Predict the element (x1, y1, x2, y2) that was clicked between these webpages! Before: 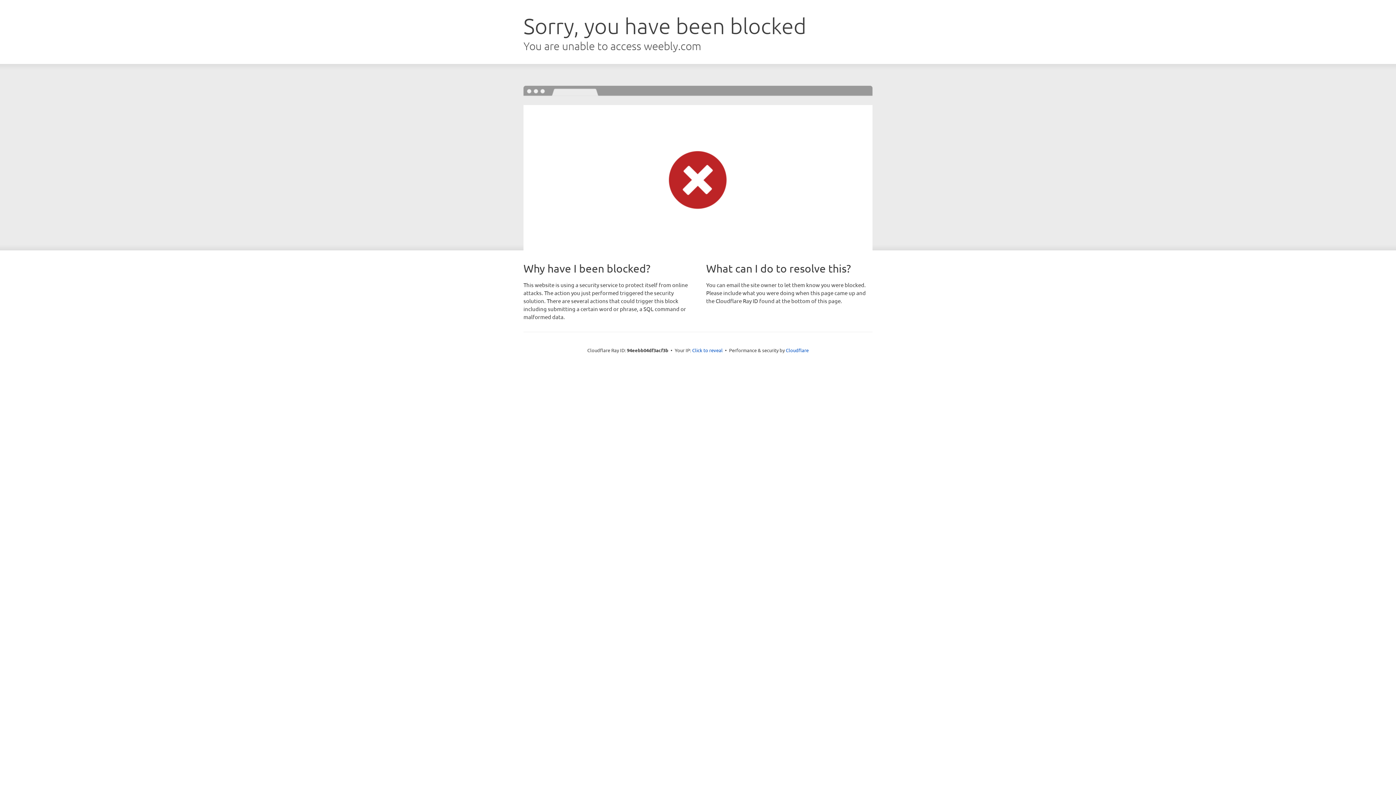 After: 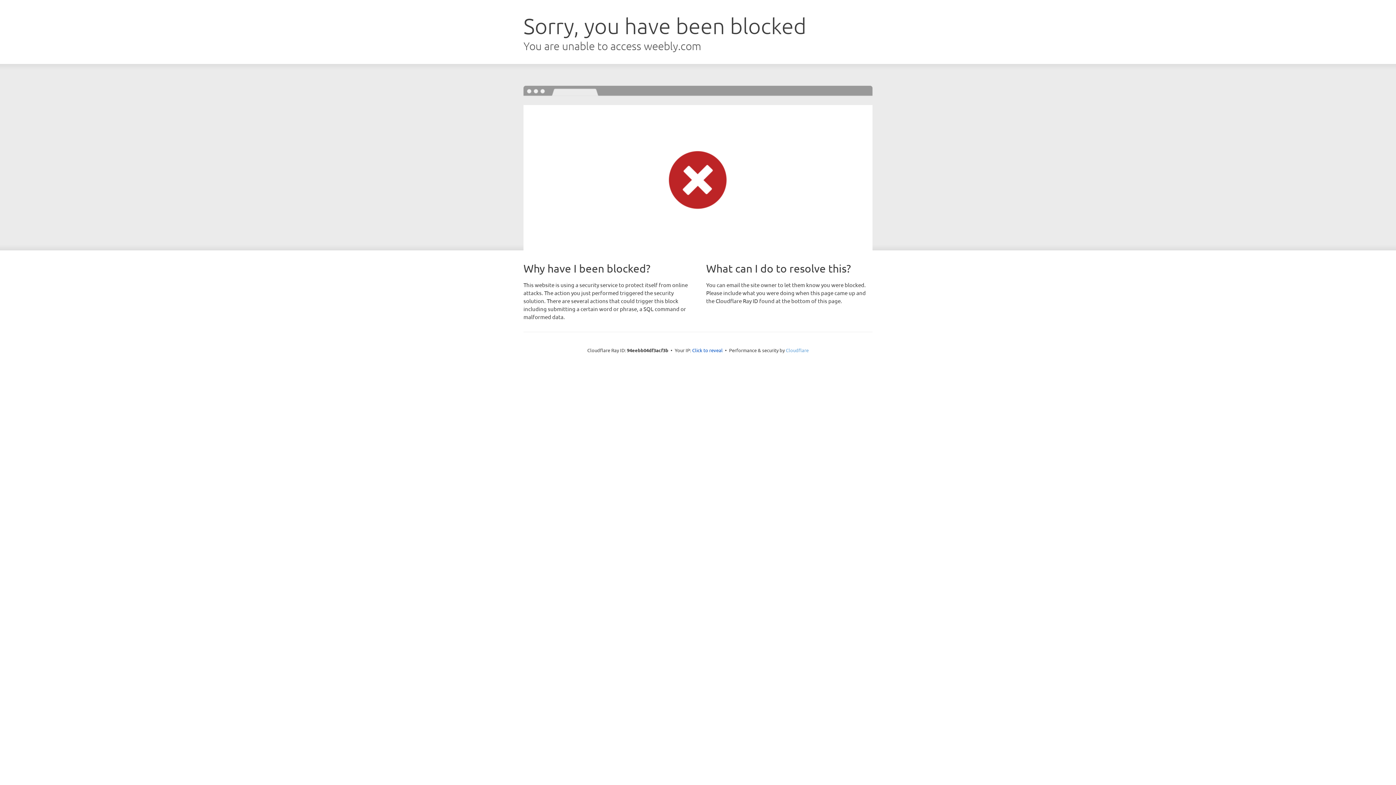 Action: bbox: (786, 347, 808, 353) label: Cloudflare